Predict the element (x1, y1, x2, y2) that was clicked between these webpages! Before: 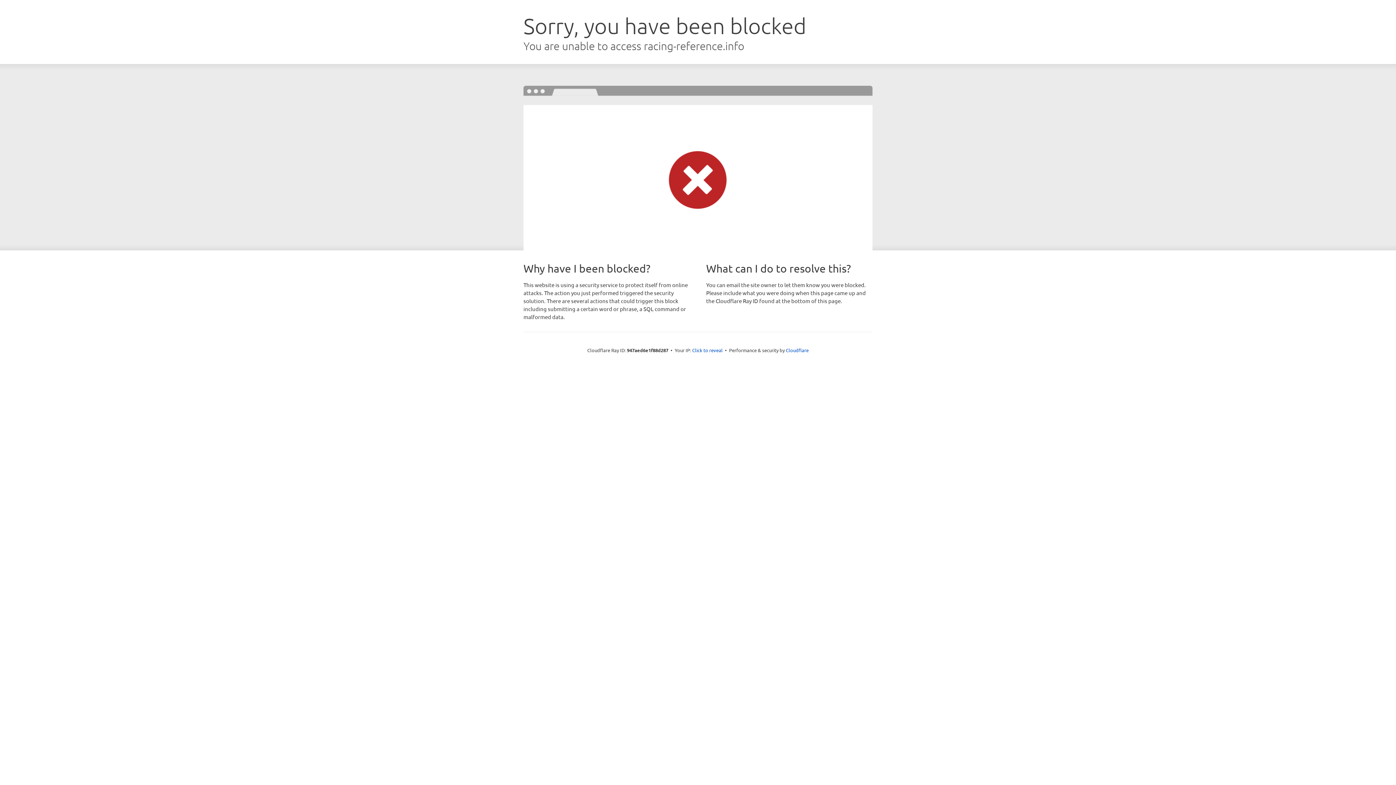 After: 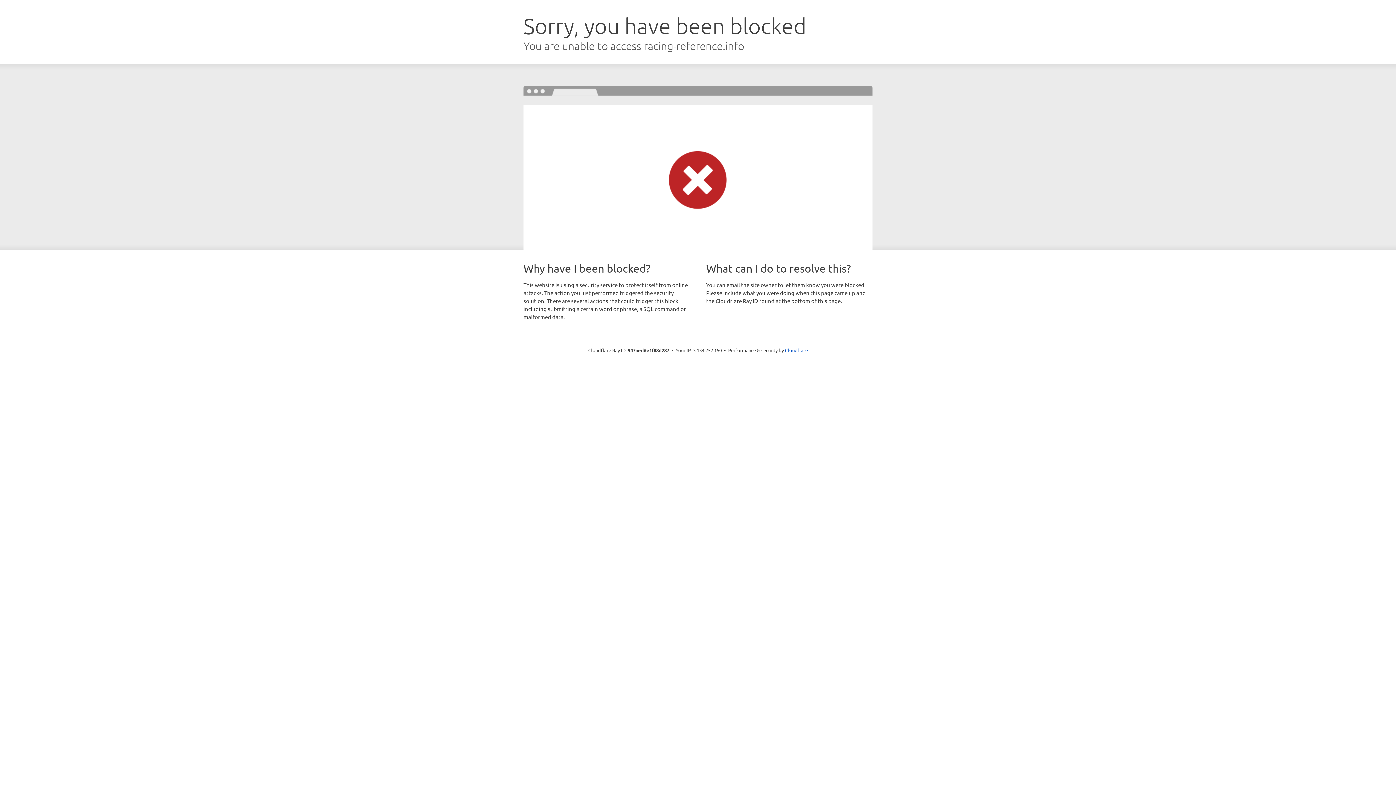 Action: bbox: (692, 346, 722, 353) label: Click to reveal